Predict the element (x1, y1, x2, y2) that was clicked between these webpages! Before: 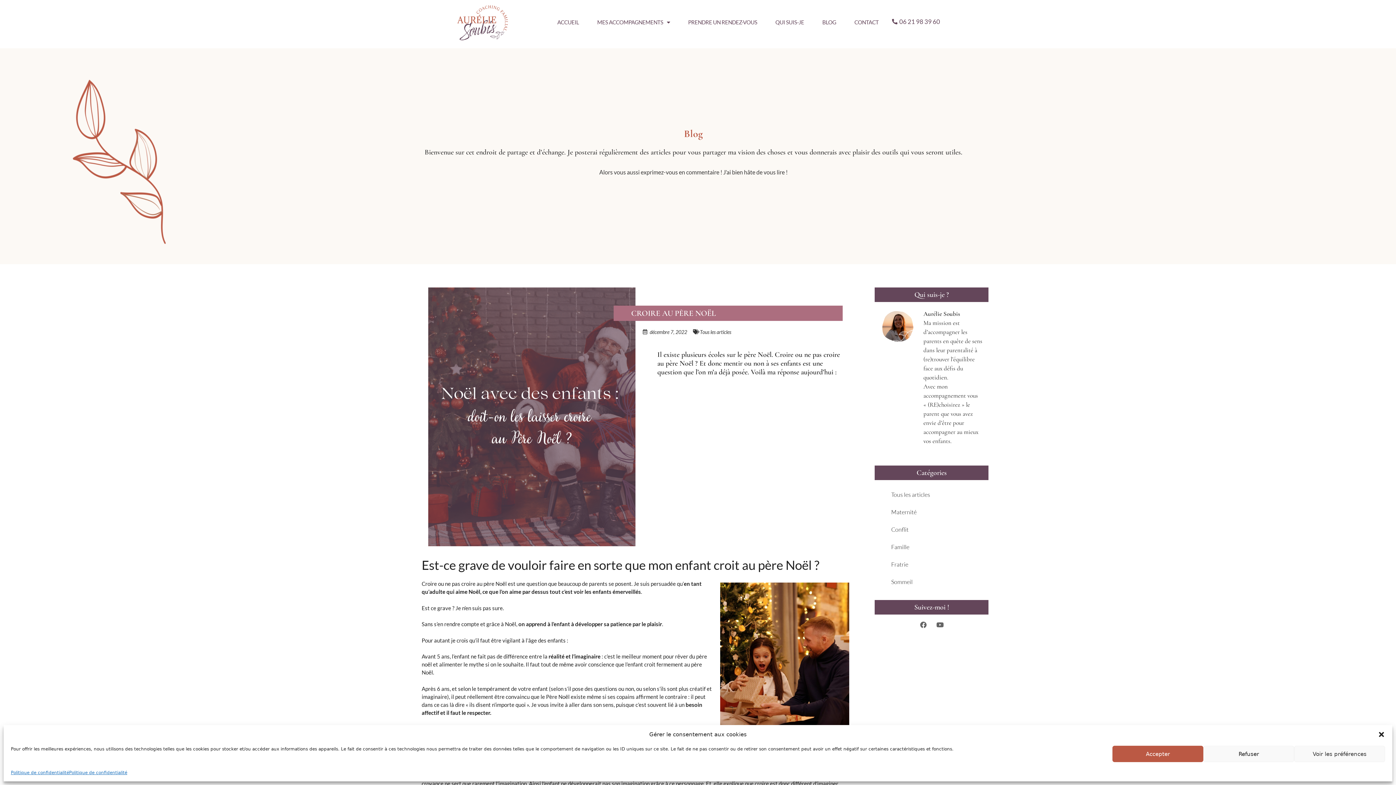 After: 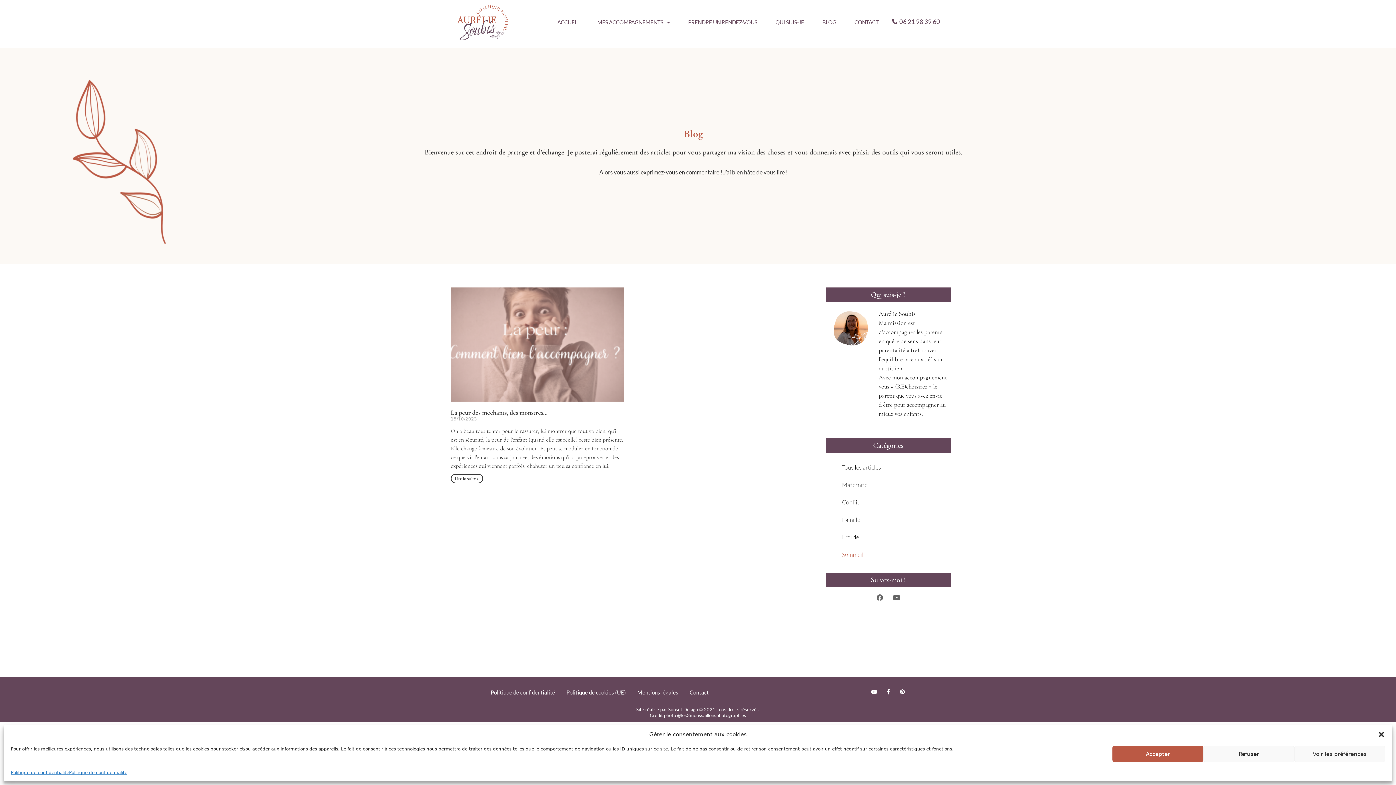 Action: label: Sommeil bbox: (891, 575, 985, 589)